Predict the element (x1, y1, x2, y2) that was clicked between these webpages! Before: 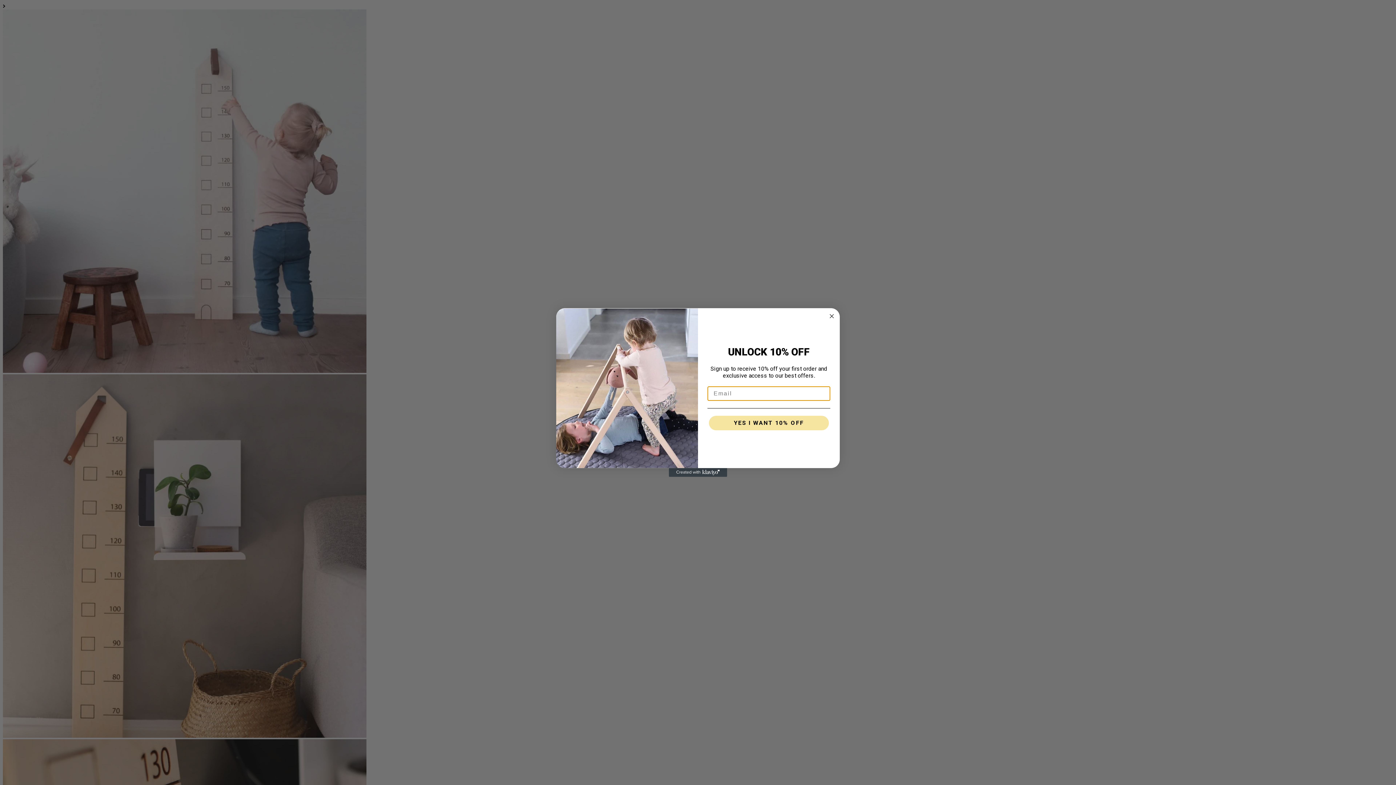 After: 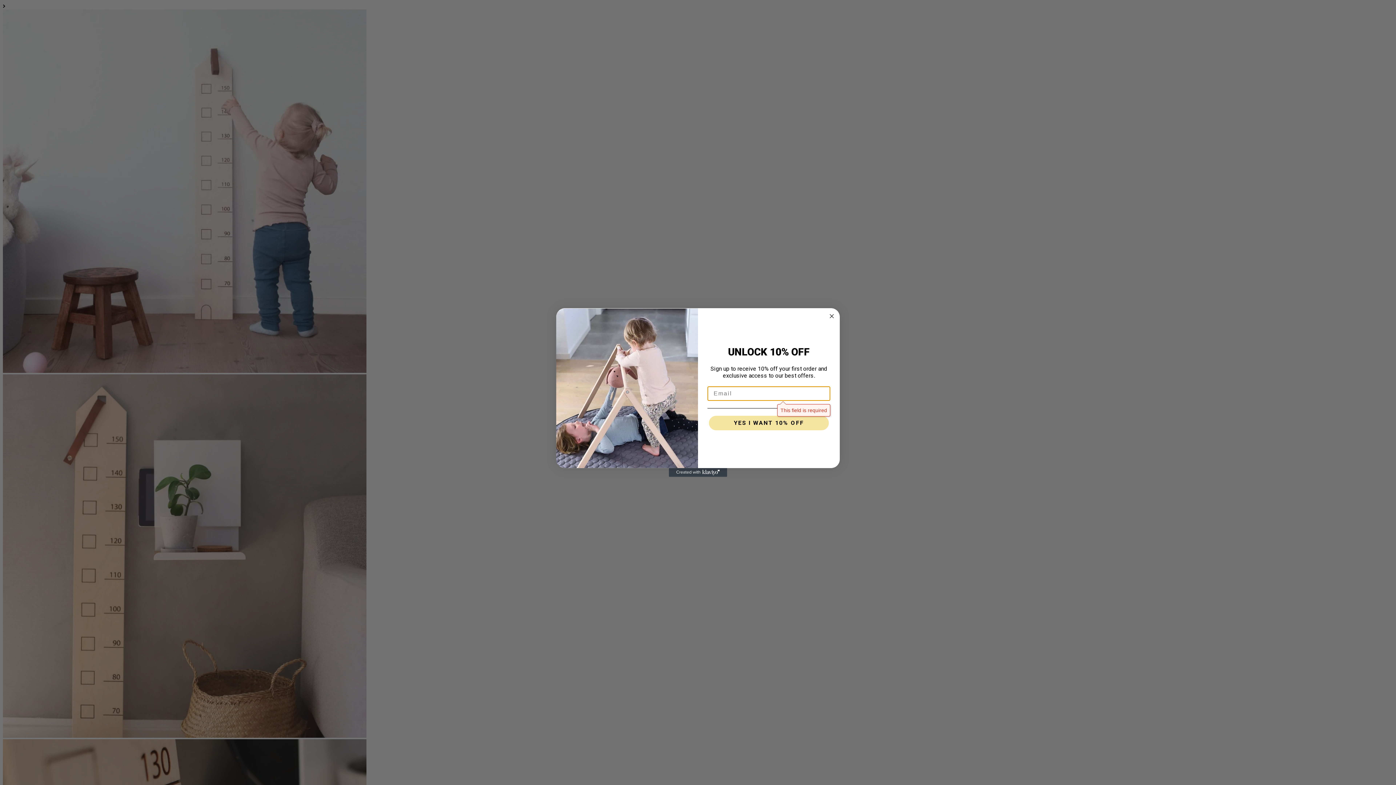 Action: label: YES I WANT 10% OFF bbox: (709, 415, 829, 430)